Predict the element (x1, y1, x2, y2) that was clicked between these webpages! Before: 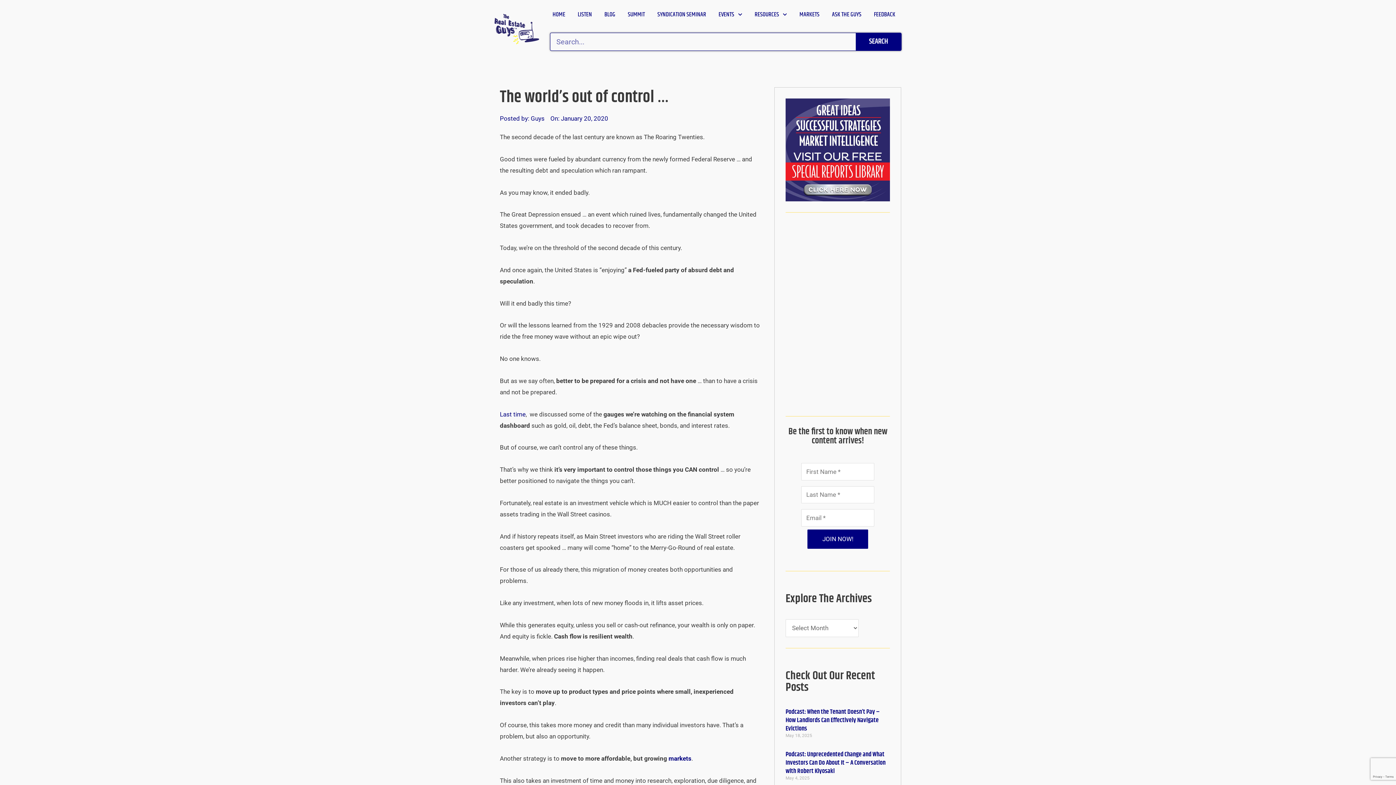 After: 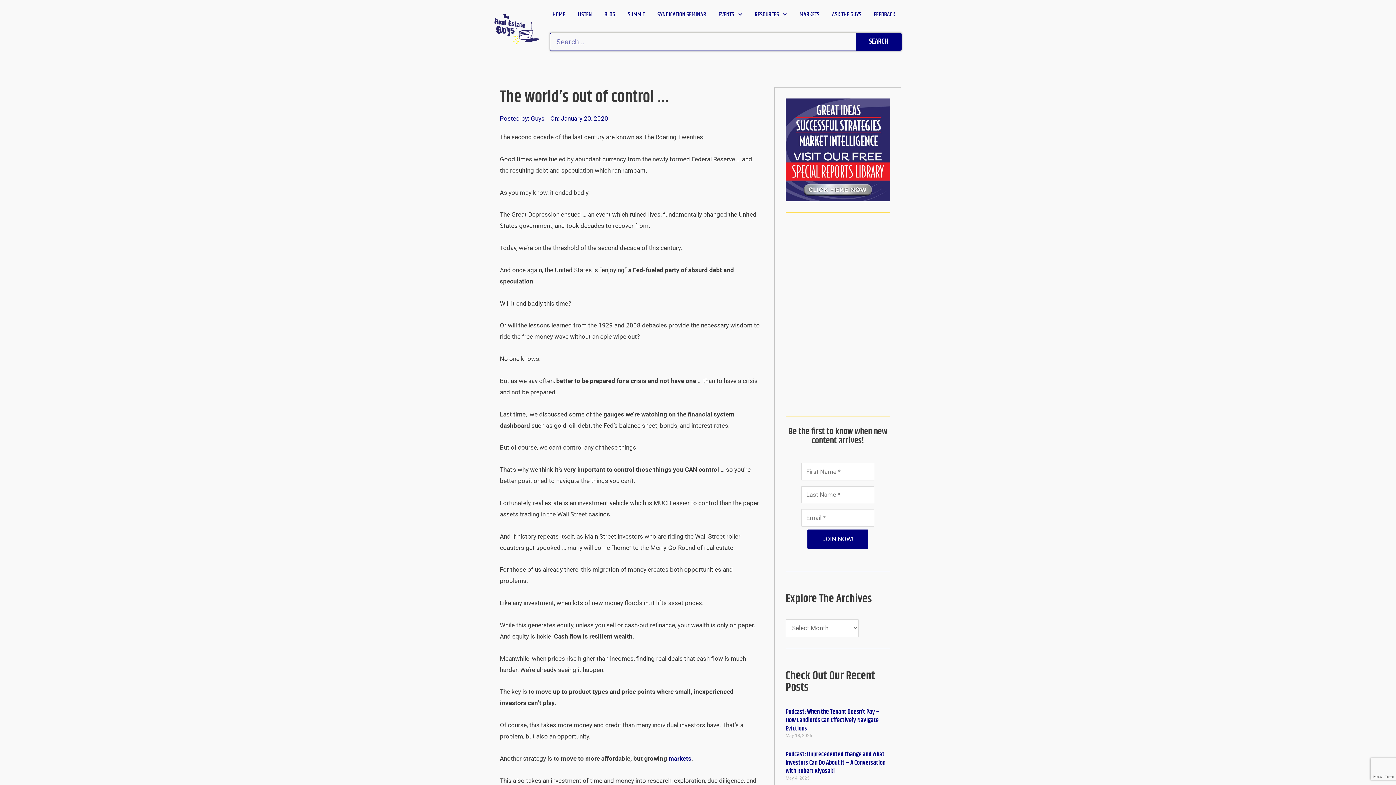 Action: bbox: (500, 410, 525, 418) label: Last time